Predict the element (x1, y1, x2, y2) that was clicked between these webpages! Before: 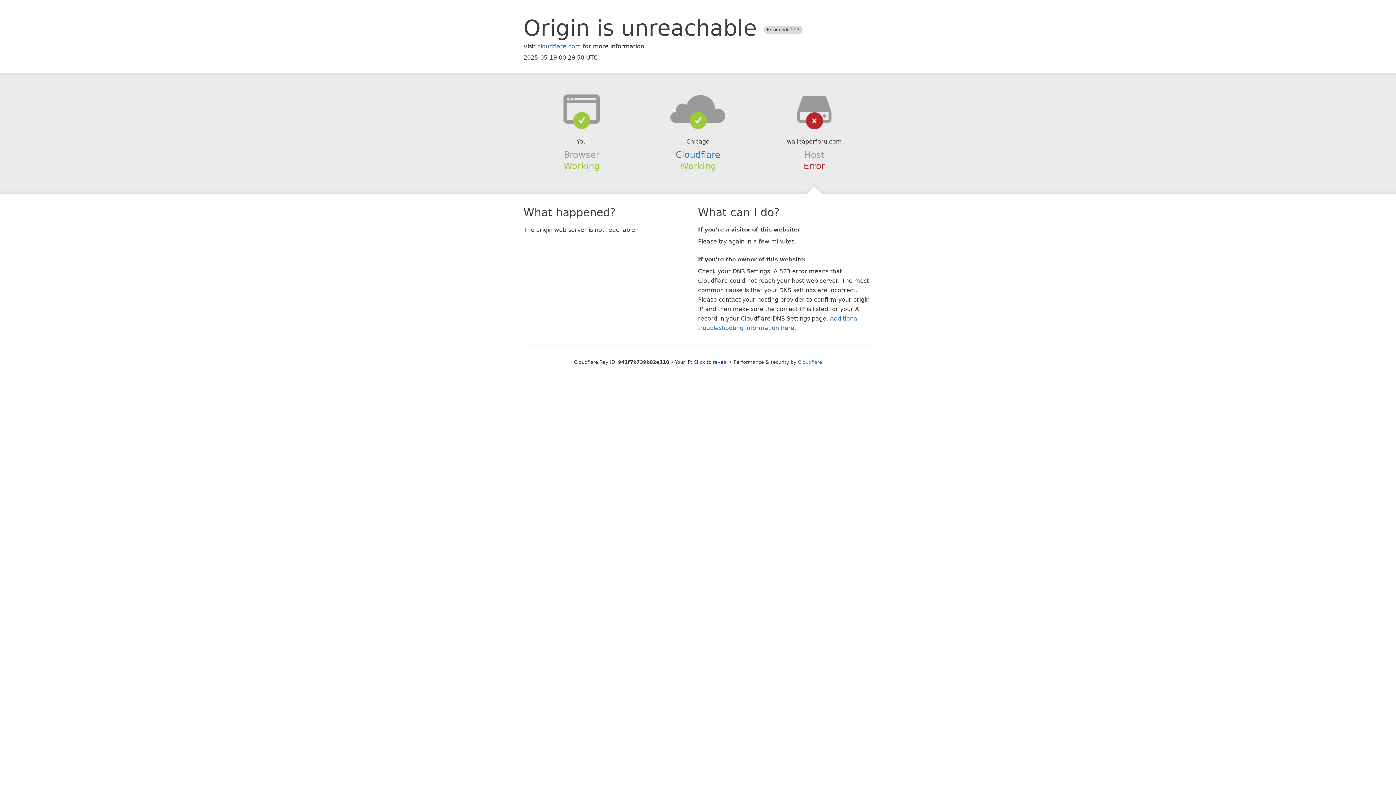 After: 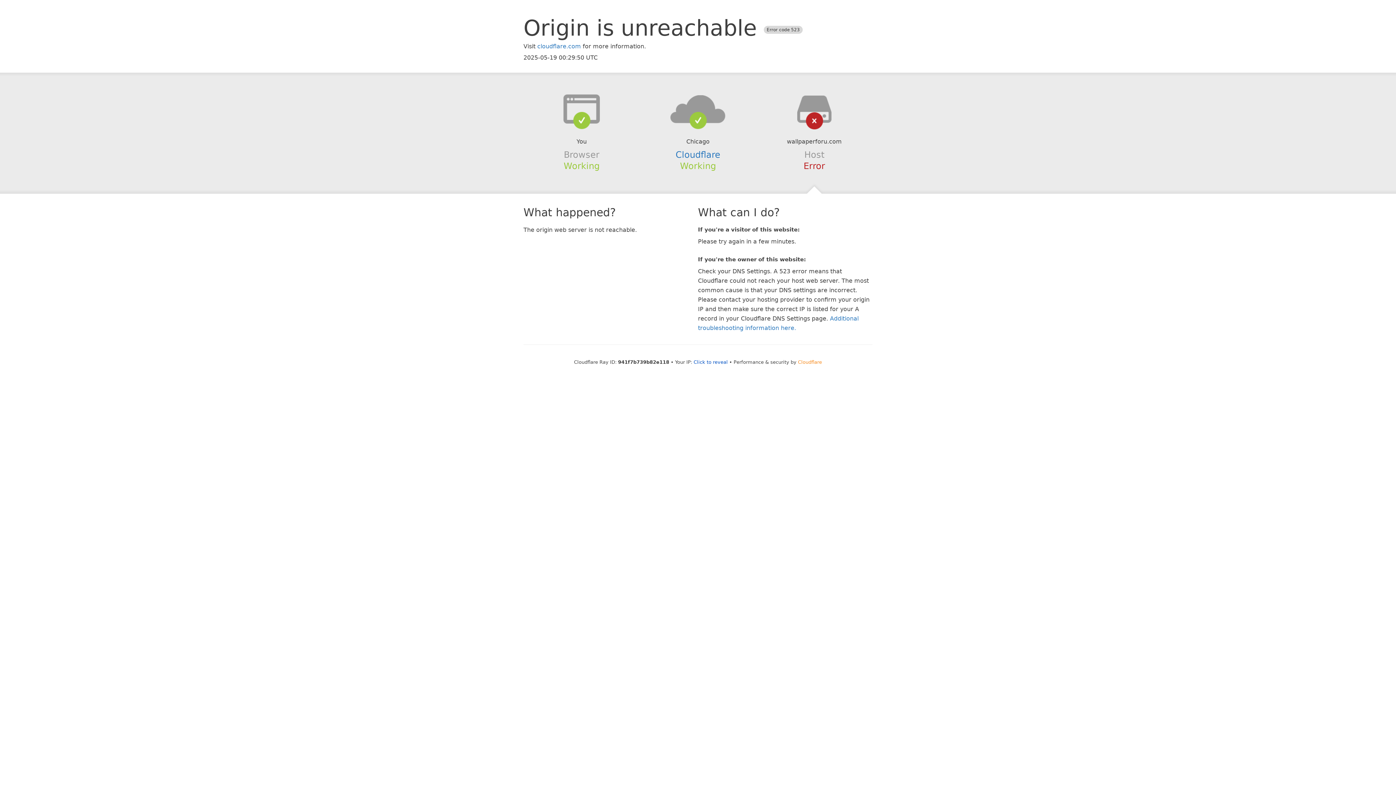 Action: label: Cloudflare bbox: (798, 359, 822, 364)